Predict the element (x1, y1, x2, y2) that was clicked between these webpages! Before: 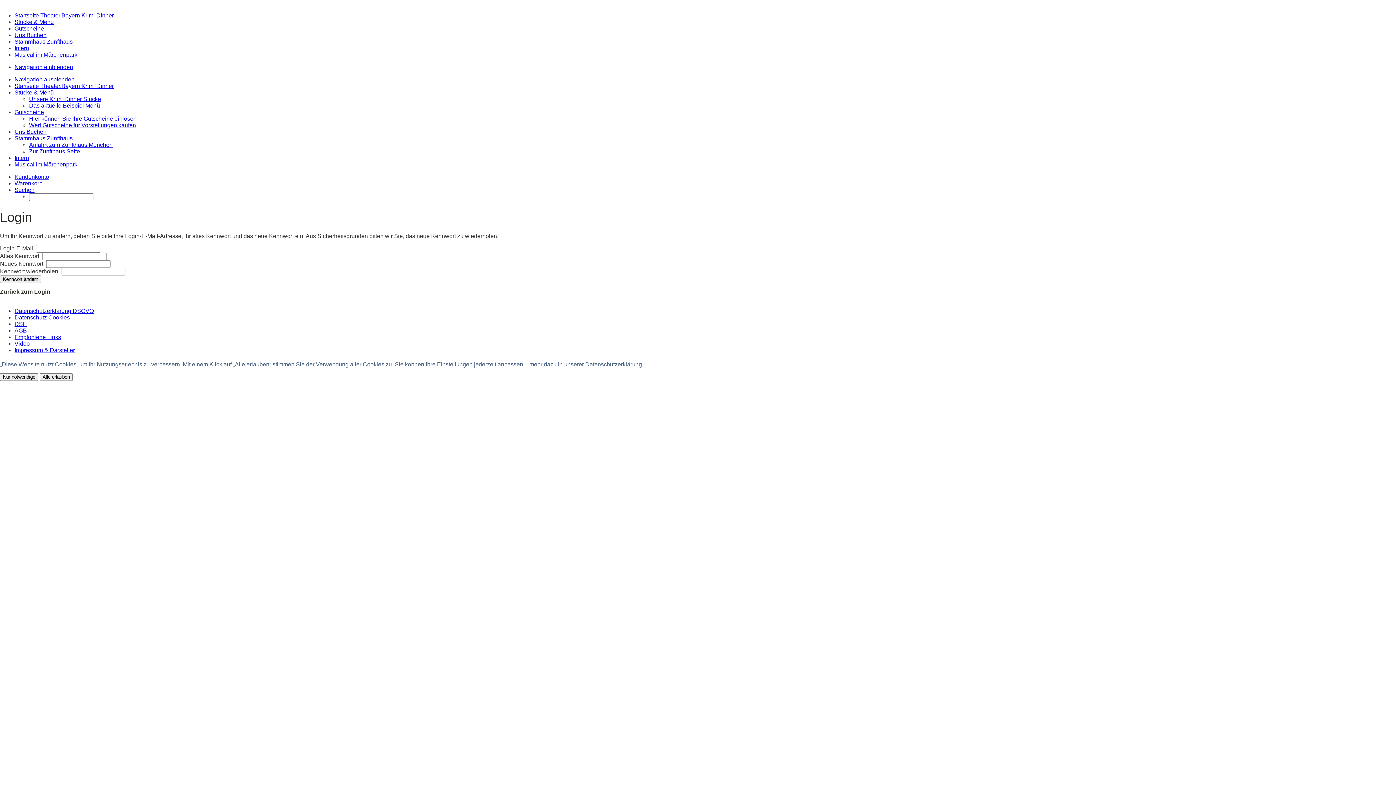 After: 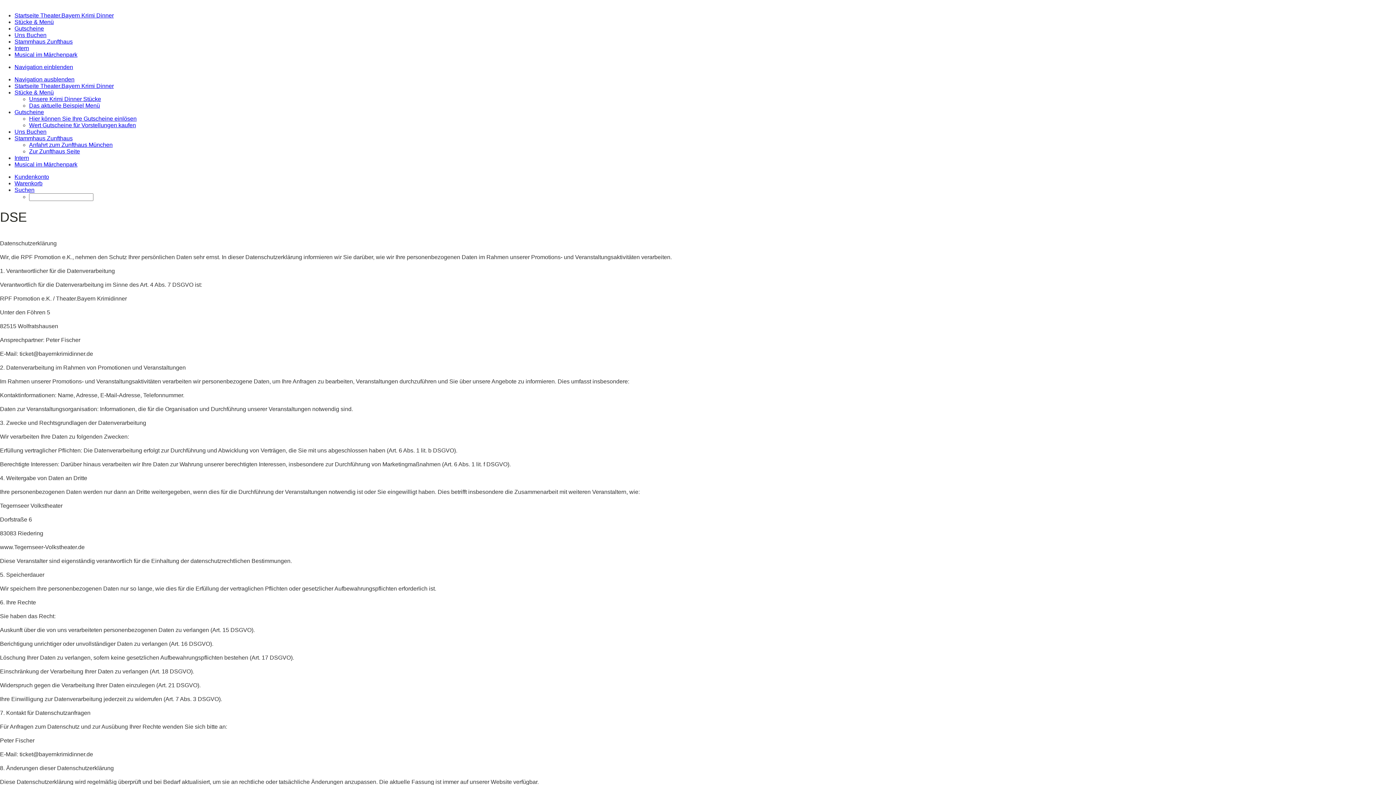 Action: label: DSE bbox: (14, 321, 26, 327)